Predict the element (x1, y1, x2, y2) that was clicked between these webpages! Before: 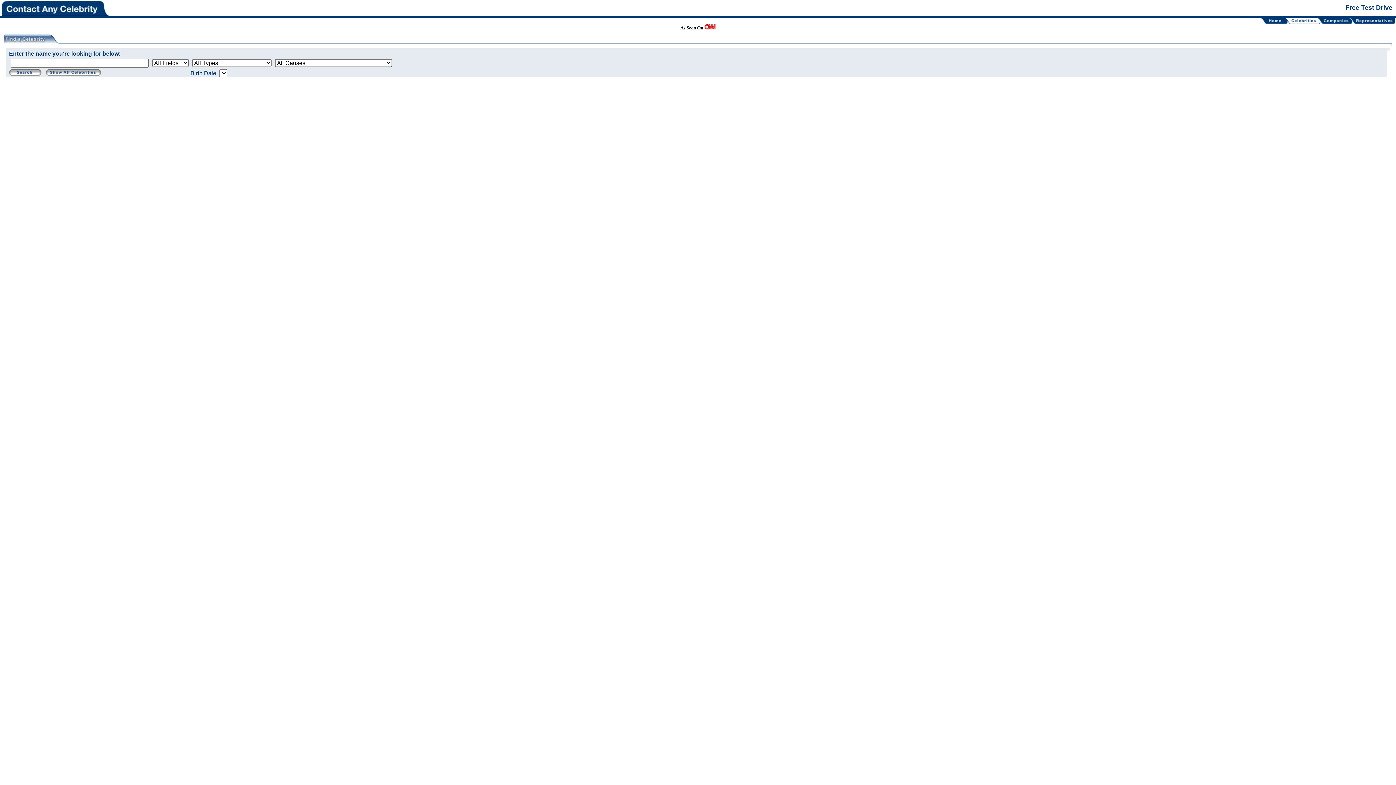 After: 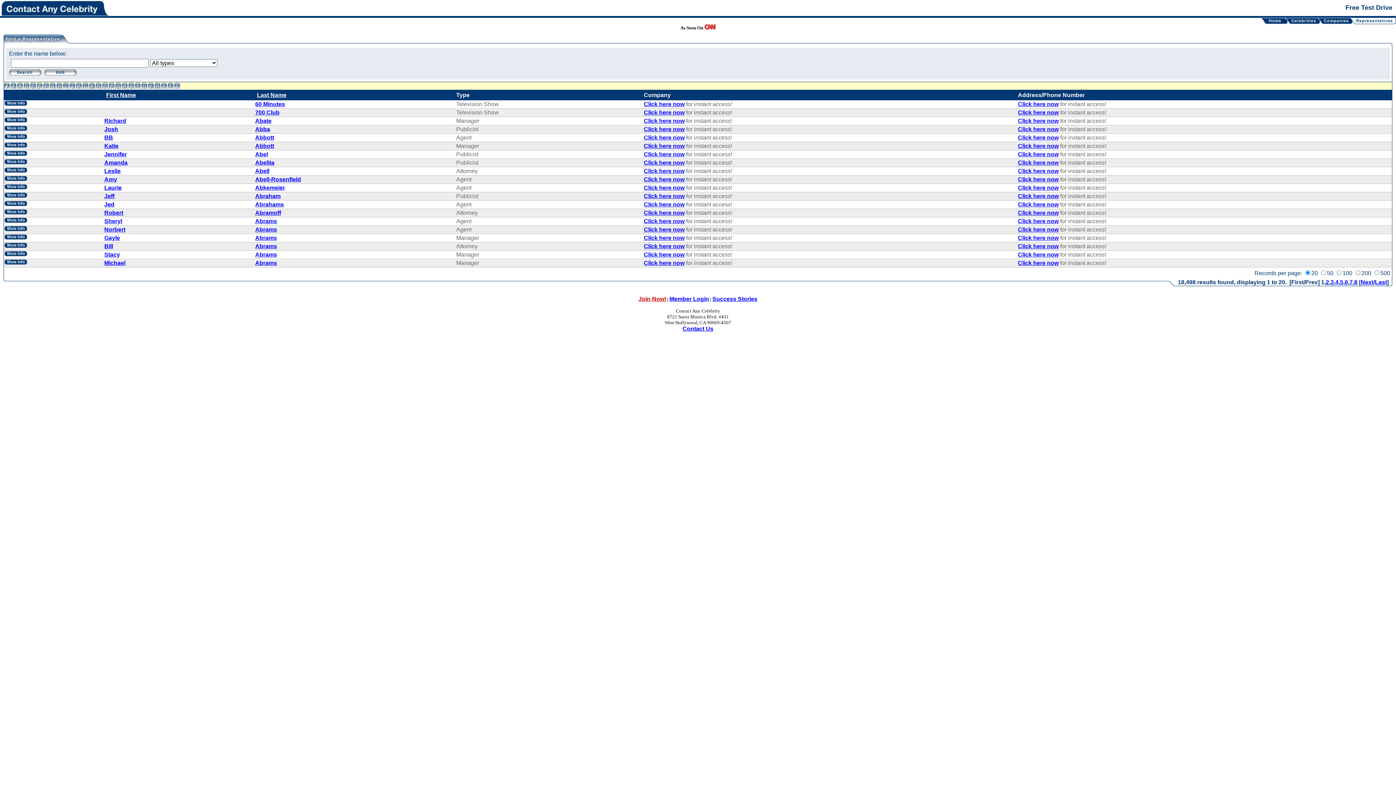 Action: bbox: (1393, 19, 1396, 25)